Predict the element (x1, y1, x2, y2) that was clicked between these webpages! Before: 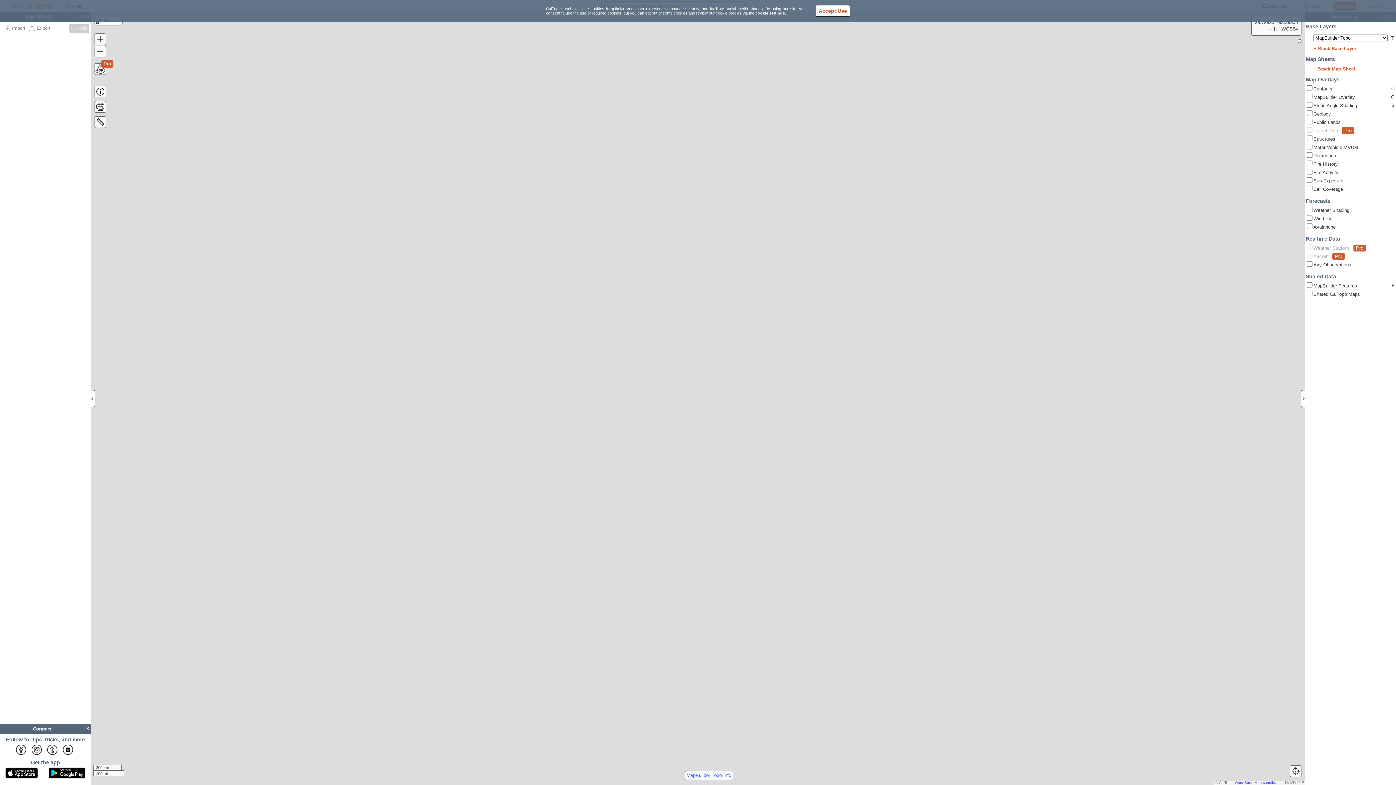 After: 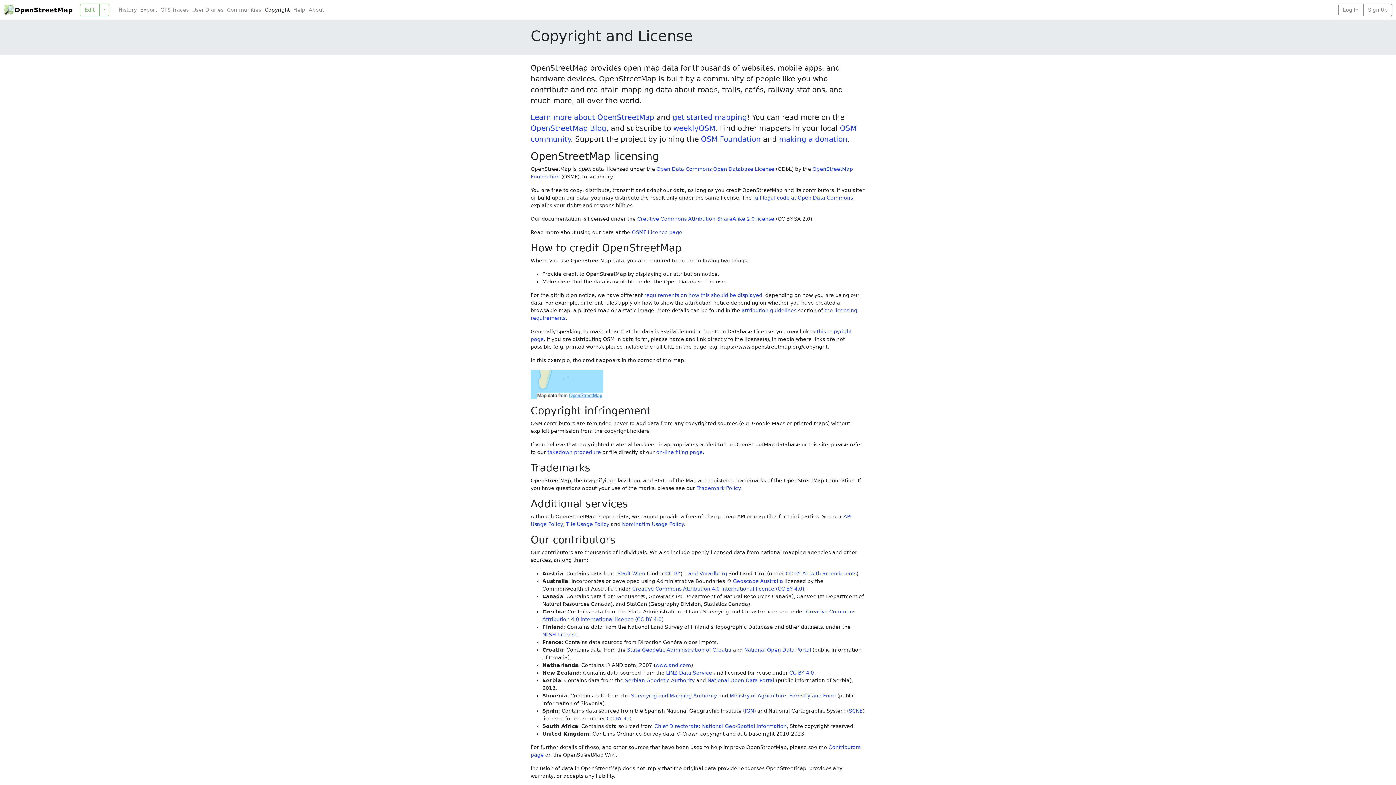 Action: bbox: (1235, 781, 1282, 785) label: OpenStreetMap contributors